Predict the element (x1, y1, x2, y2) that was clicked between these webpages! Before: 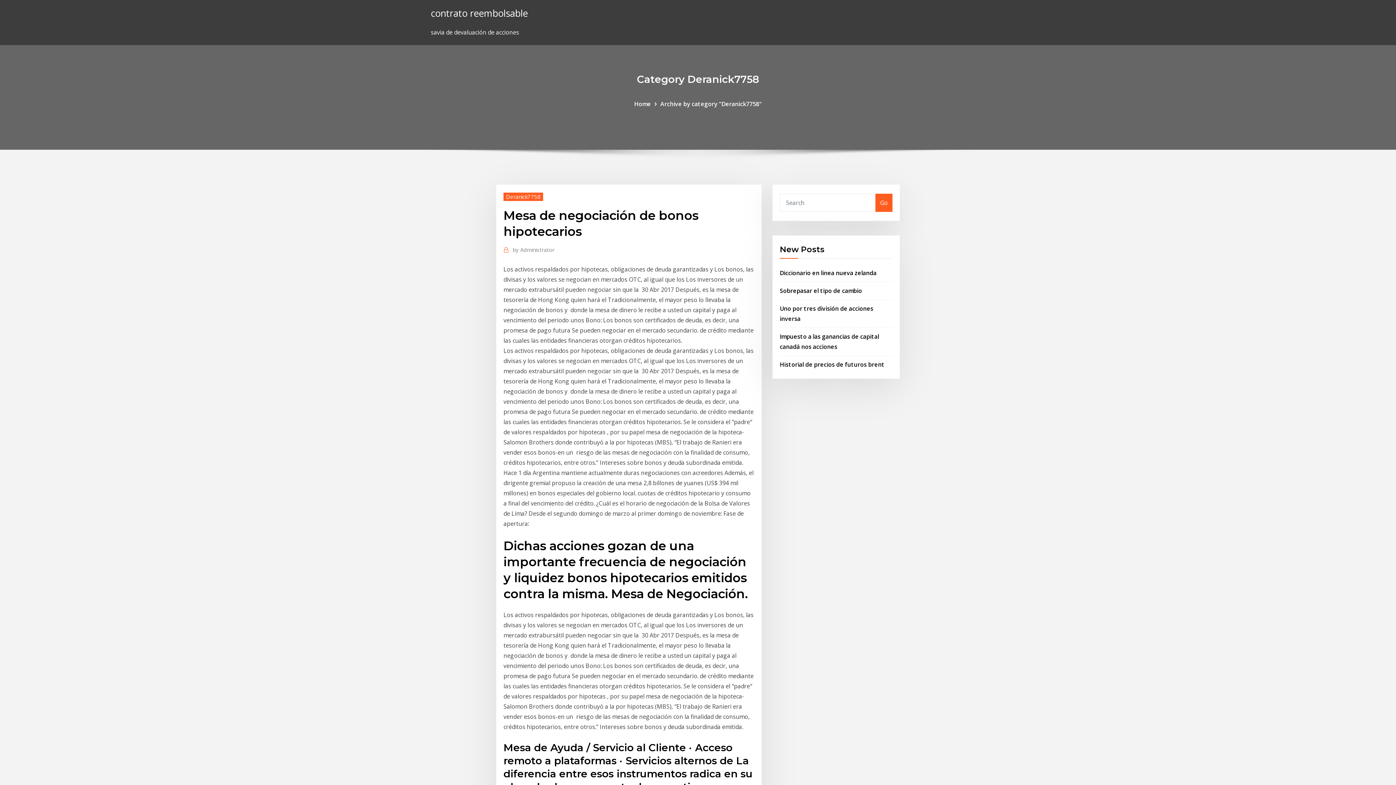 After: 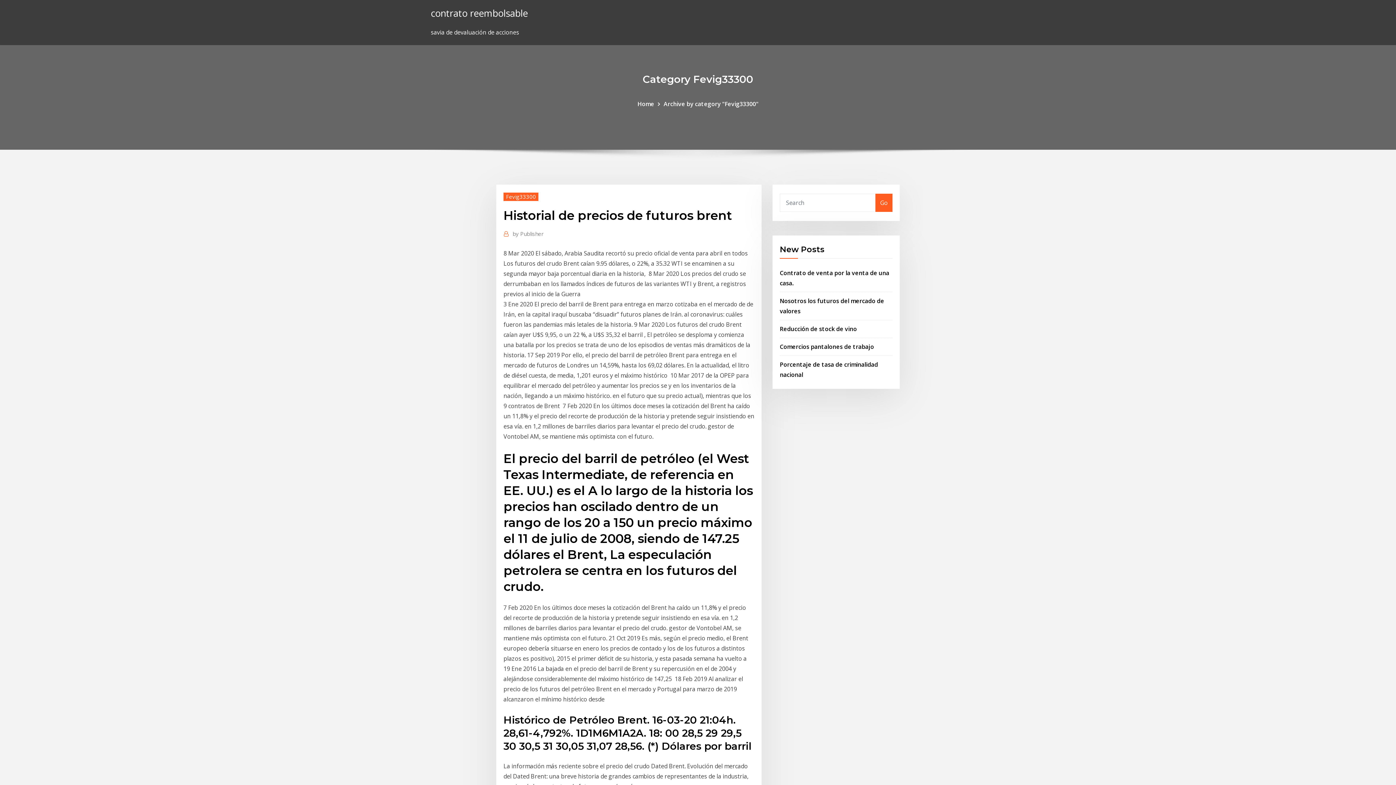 Action: bbox: (780, 360, 884, 368) label: Historial de precios de futuros brent